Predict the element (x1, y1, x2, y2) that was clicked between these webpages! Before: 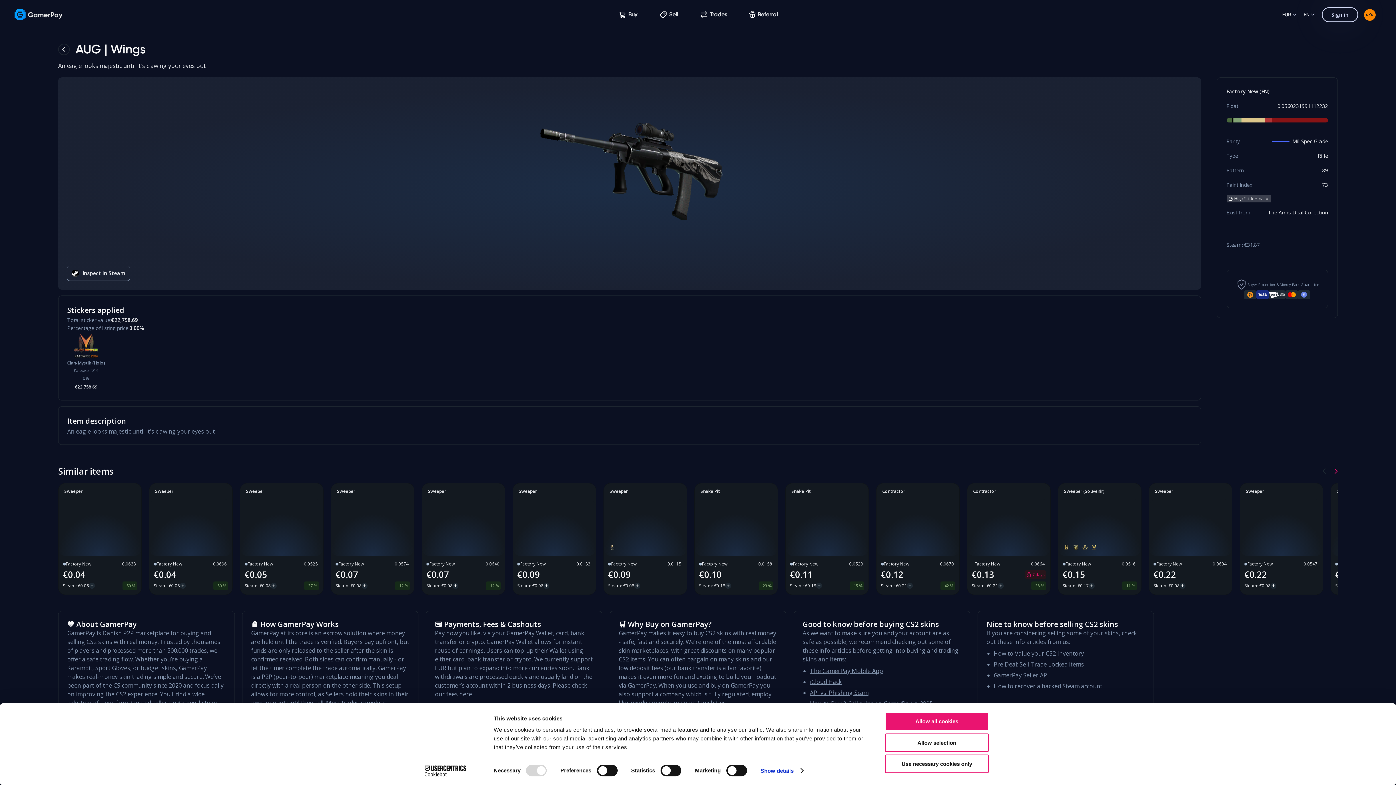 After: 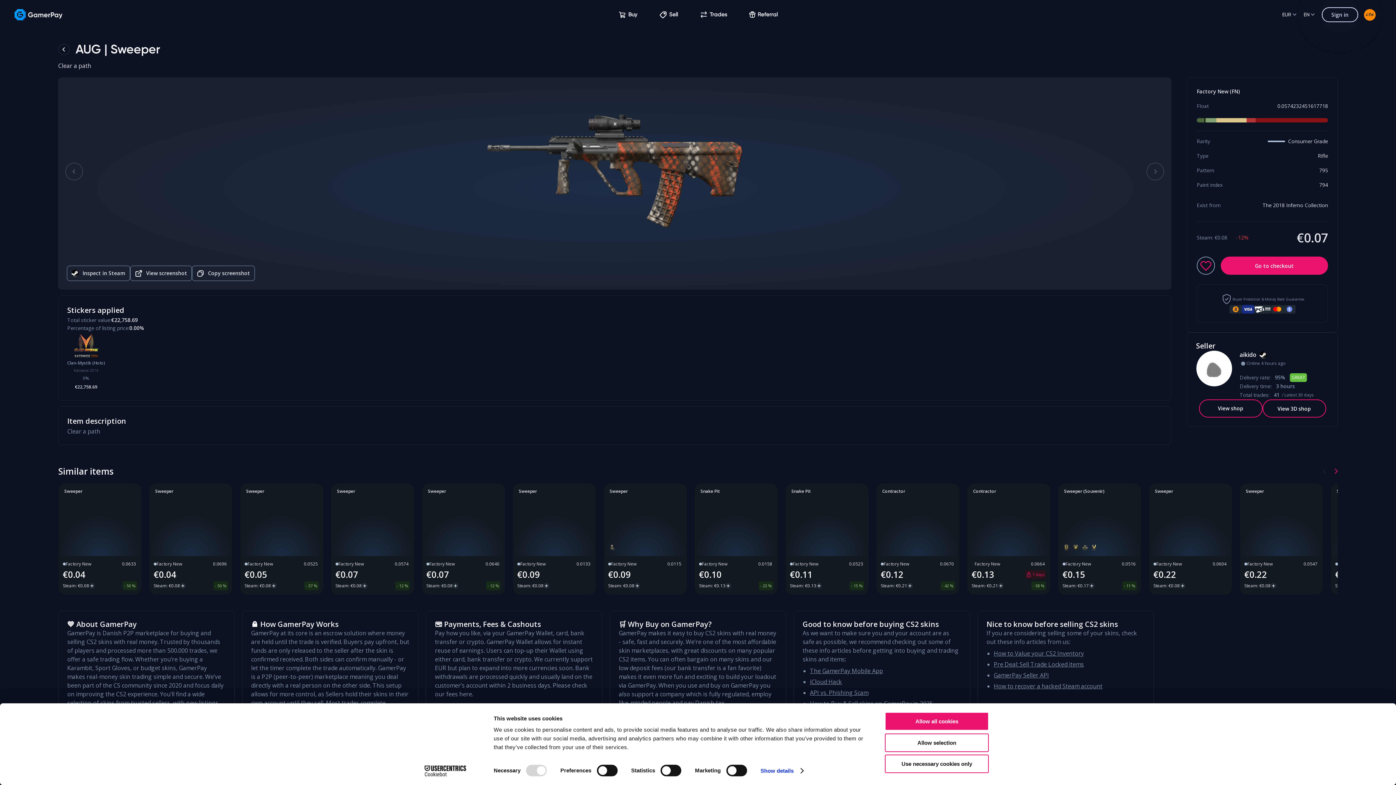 Action: label: Sweeper   bbox: (331, 483, 414, 556)